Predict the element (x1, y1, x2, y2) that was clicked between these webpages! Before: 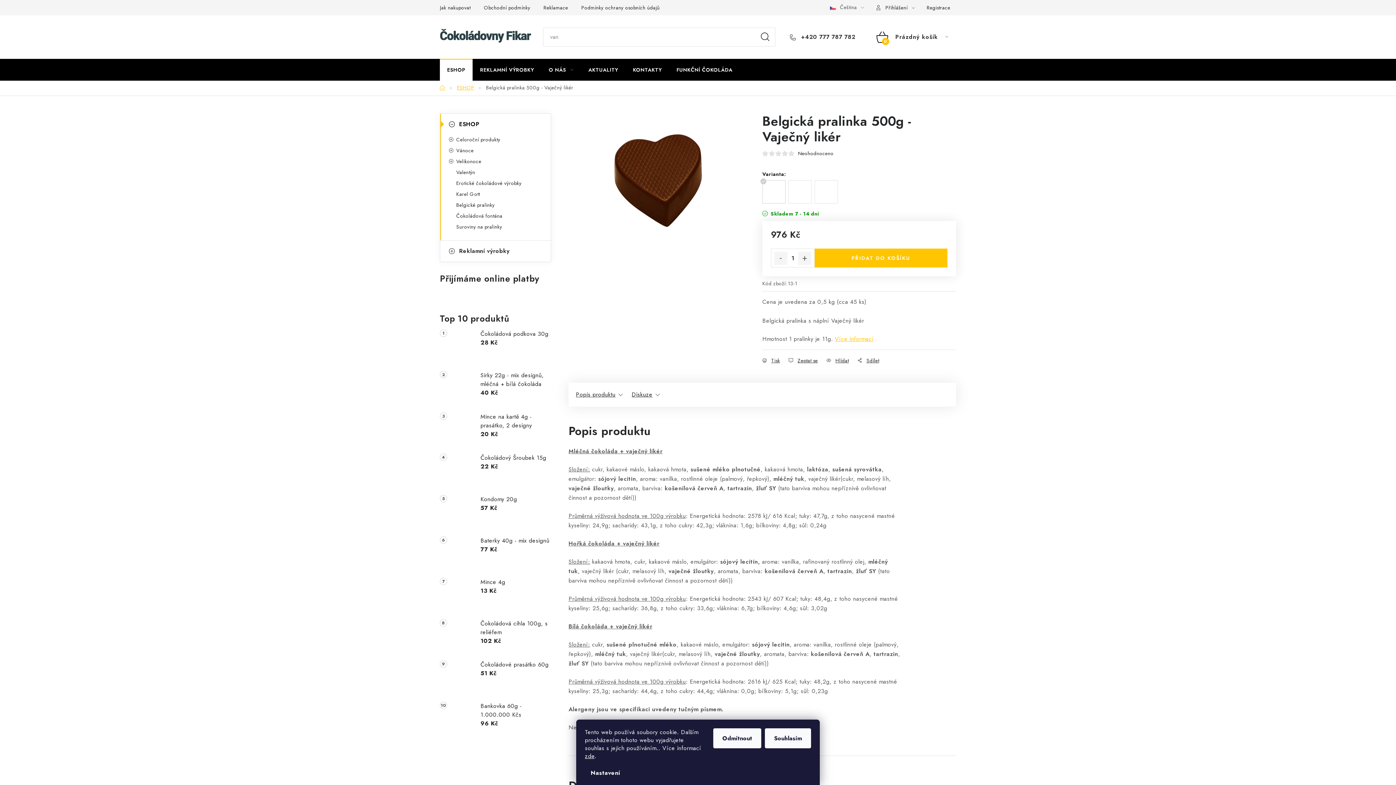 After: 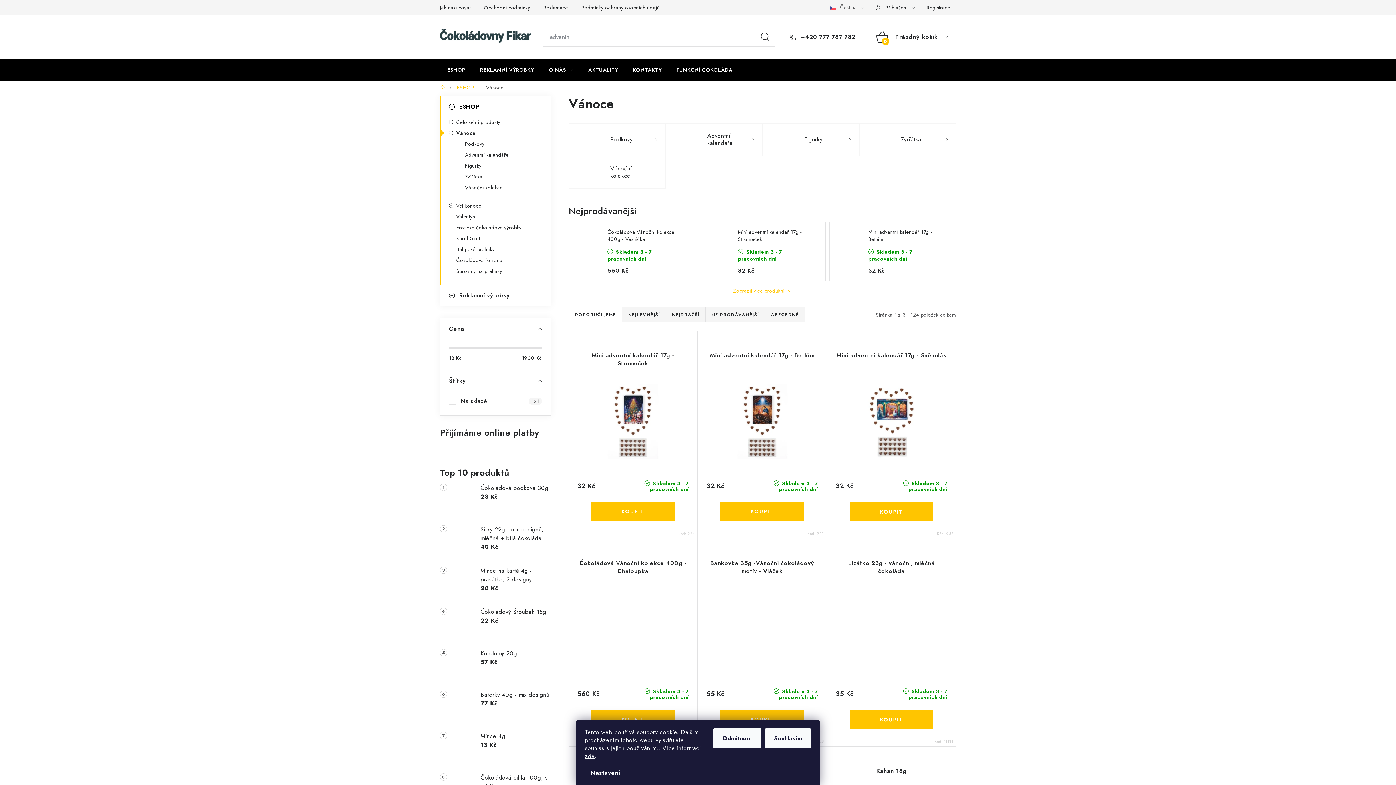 Action: bbox: (440, 145, 550, 155) label: Vánoce